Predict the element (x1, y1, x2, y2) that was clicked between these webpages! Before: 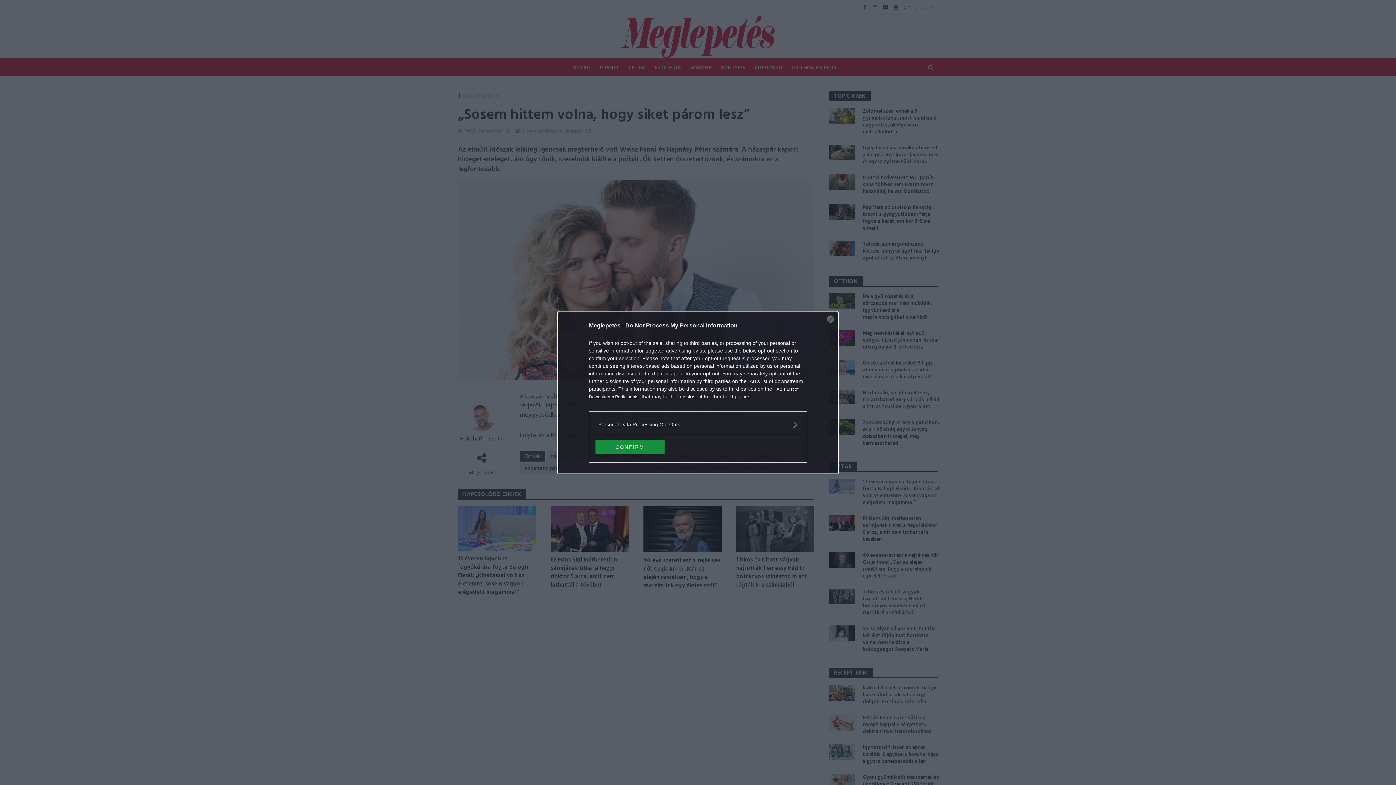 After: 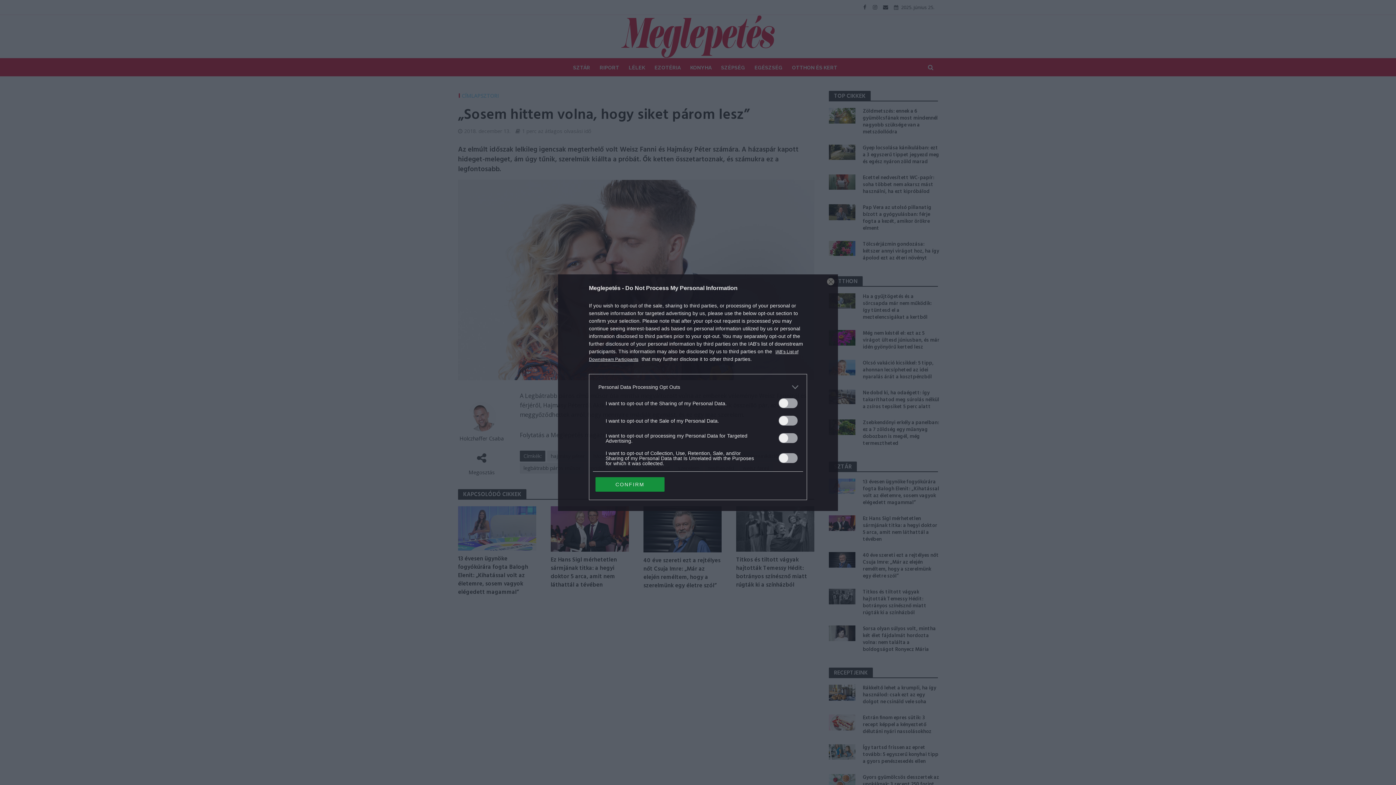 Action: bbox: (598, 420, 797, 428) label: Opt-Outs